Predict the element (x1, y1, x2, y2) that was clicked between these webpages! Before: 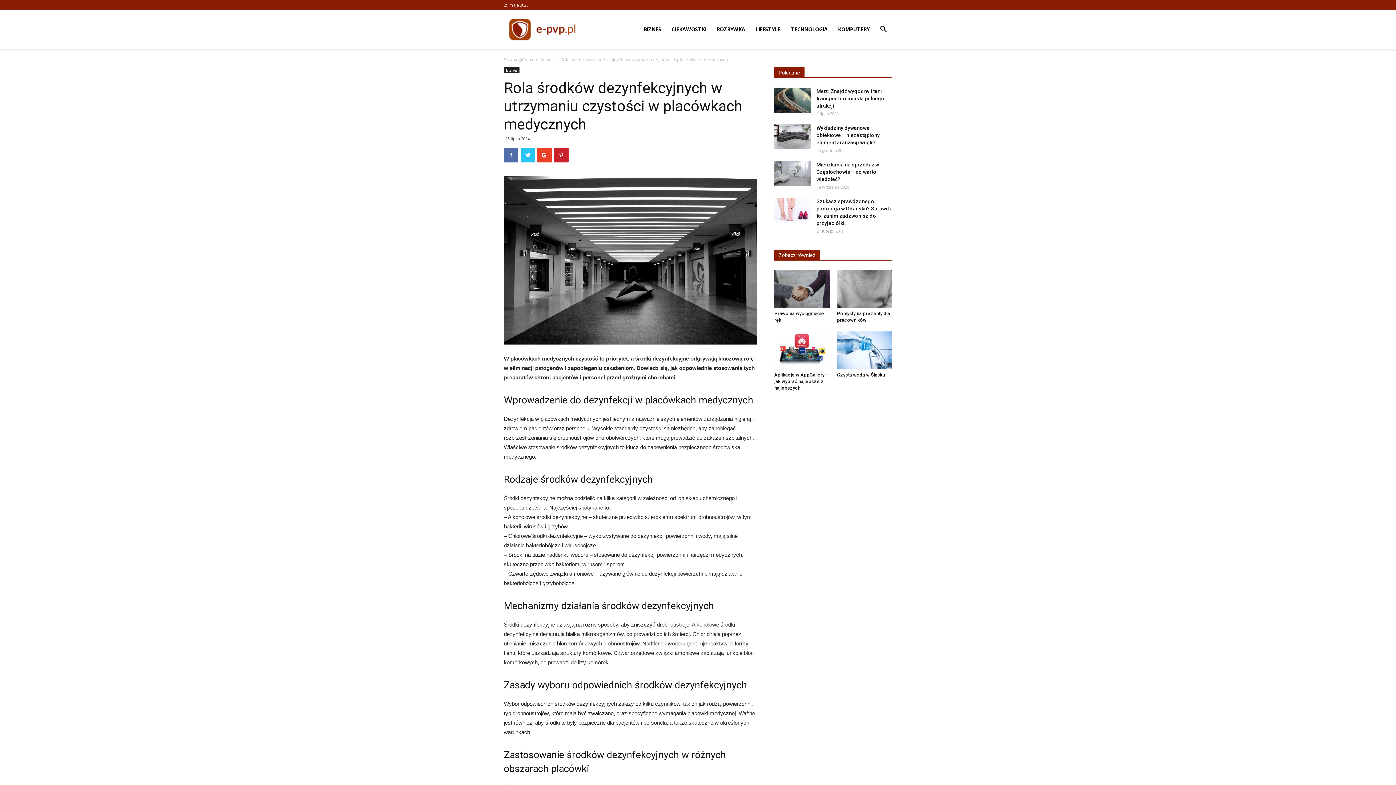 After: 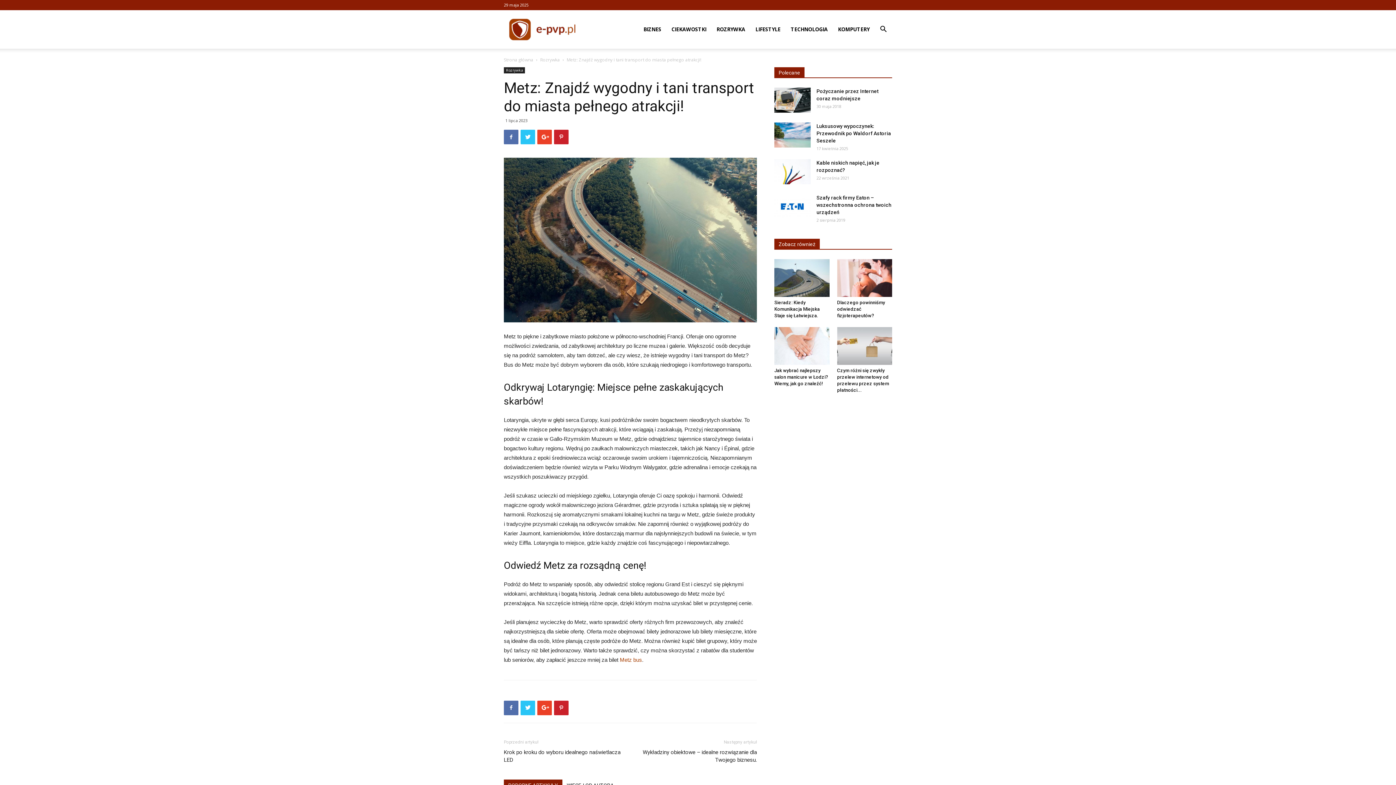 Action: bbox: (774, 87, 810, 112)